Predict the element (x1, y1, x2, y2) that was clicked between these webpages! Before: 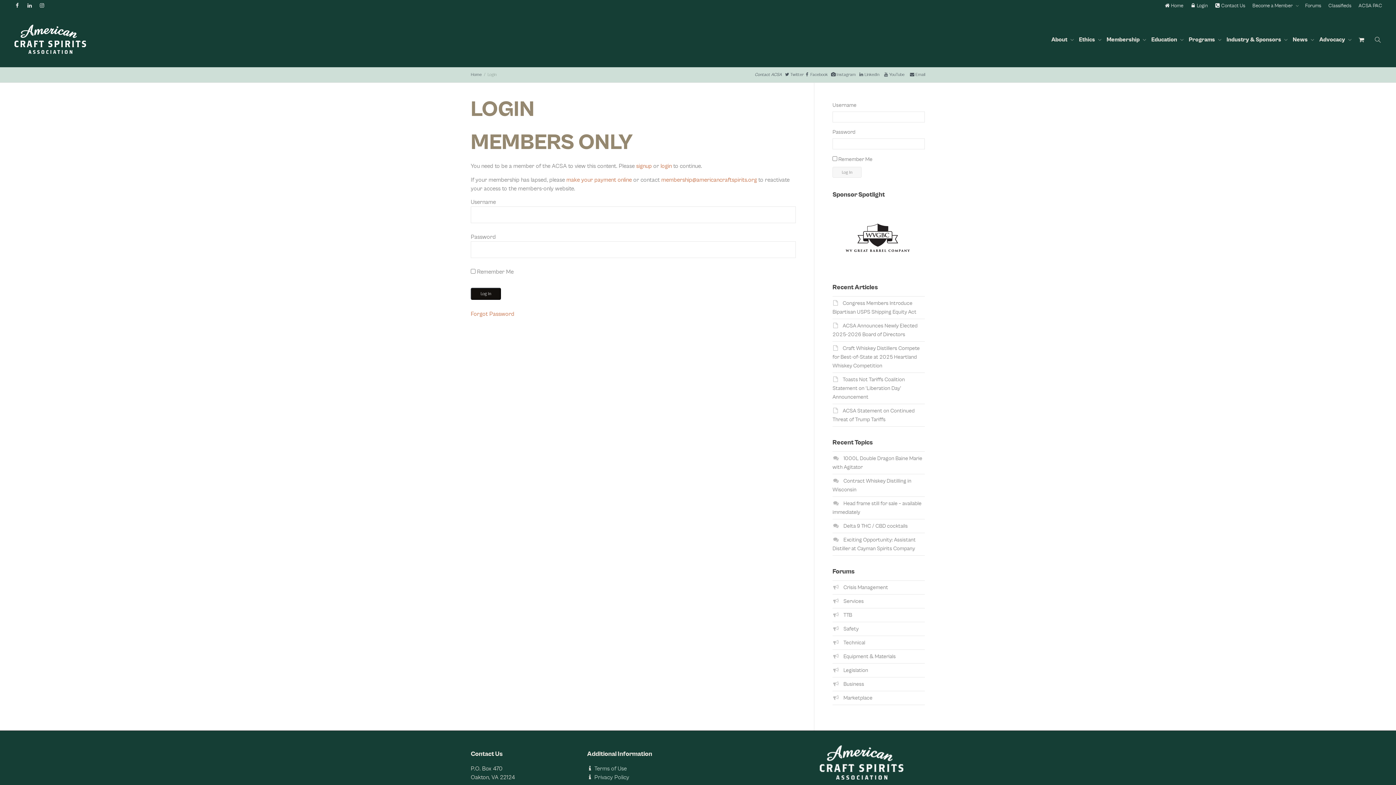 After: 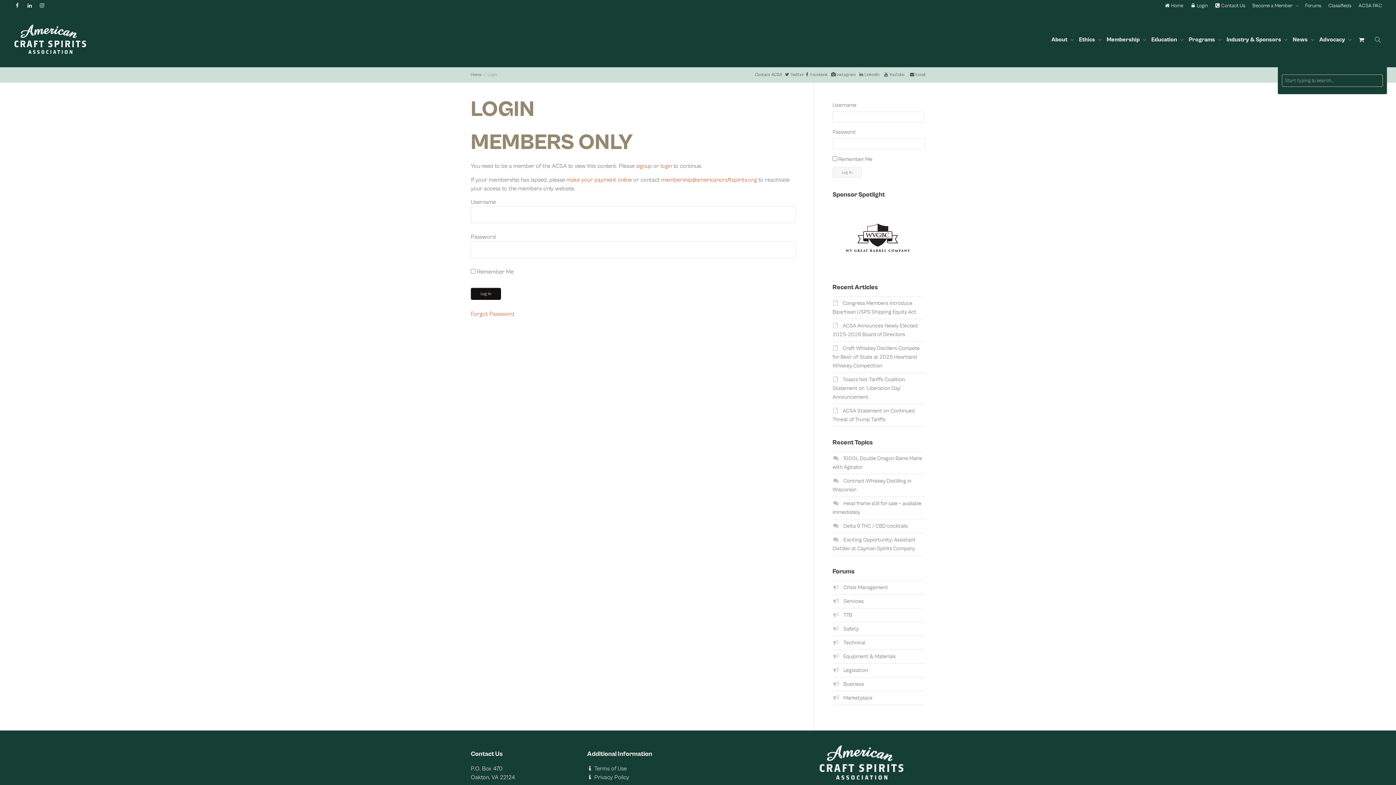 Action: bbox: (1373, 12, 1381, 66)